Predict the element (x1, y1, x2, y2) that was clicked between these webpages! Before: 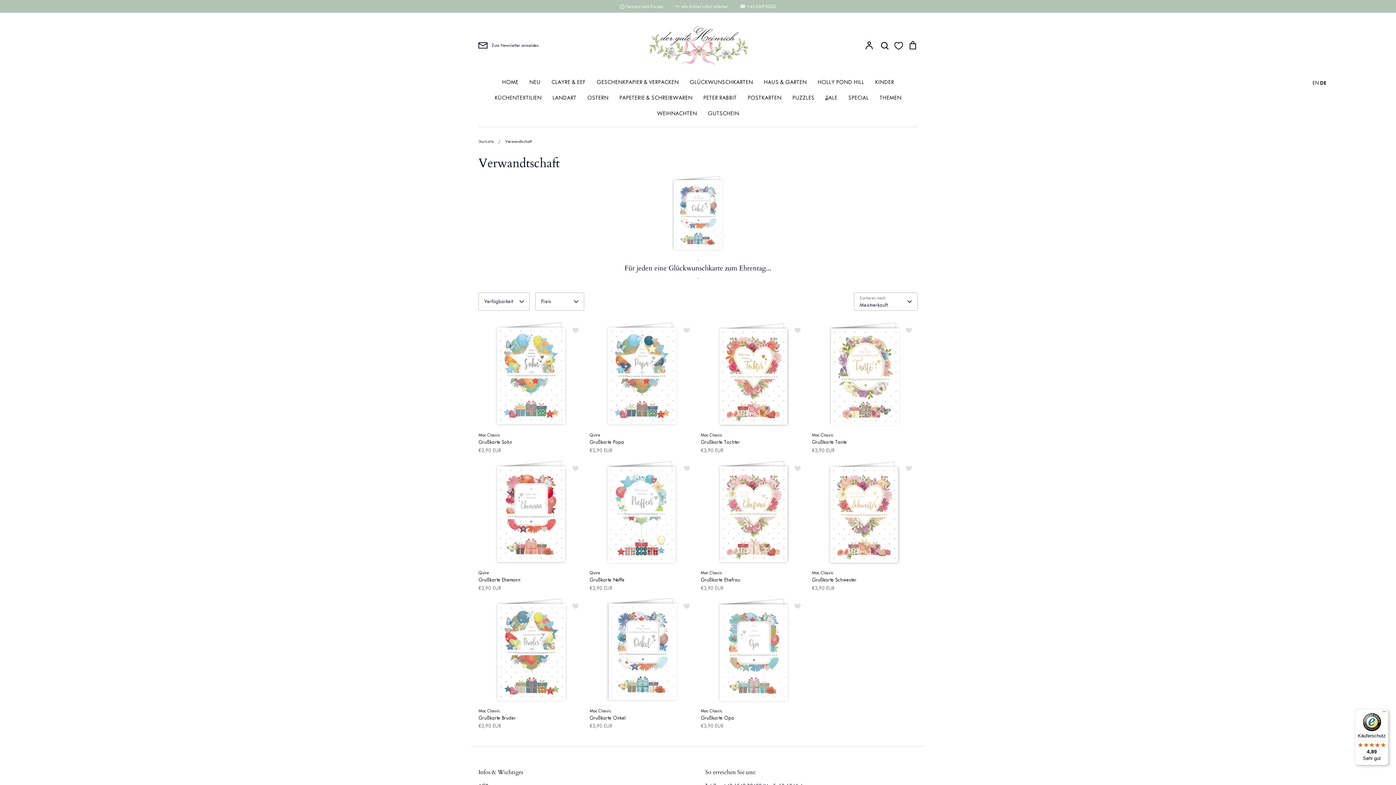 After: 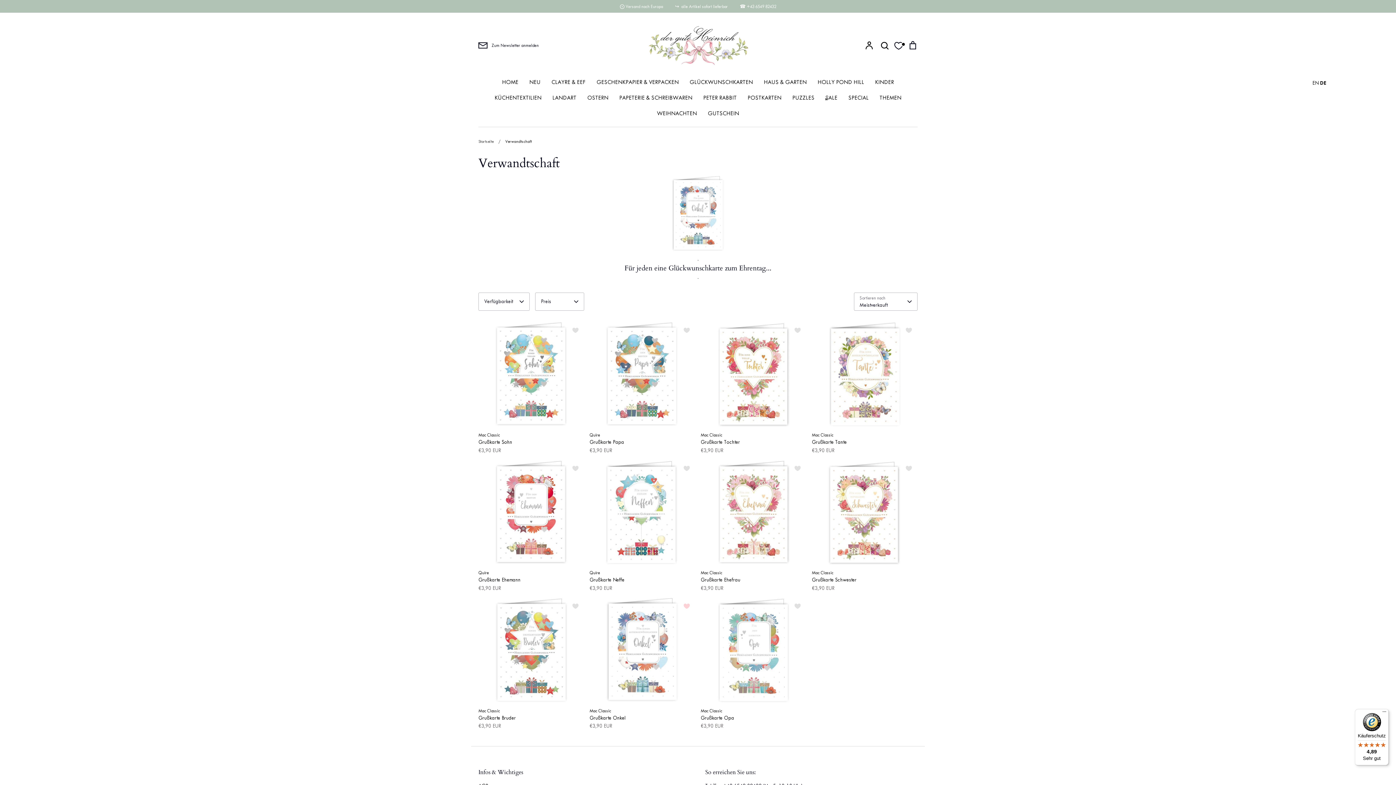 Action: label: Auf die Wunschliste bbox: (678, 597, 695, 615)